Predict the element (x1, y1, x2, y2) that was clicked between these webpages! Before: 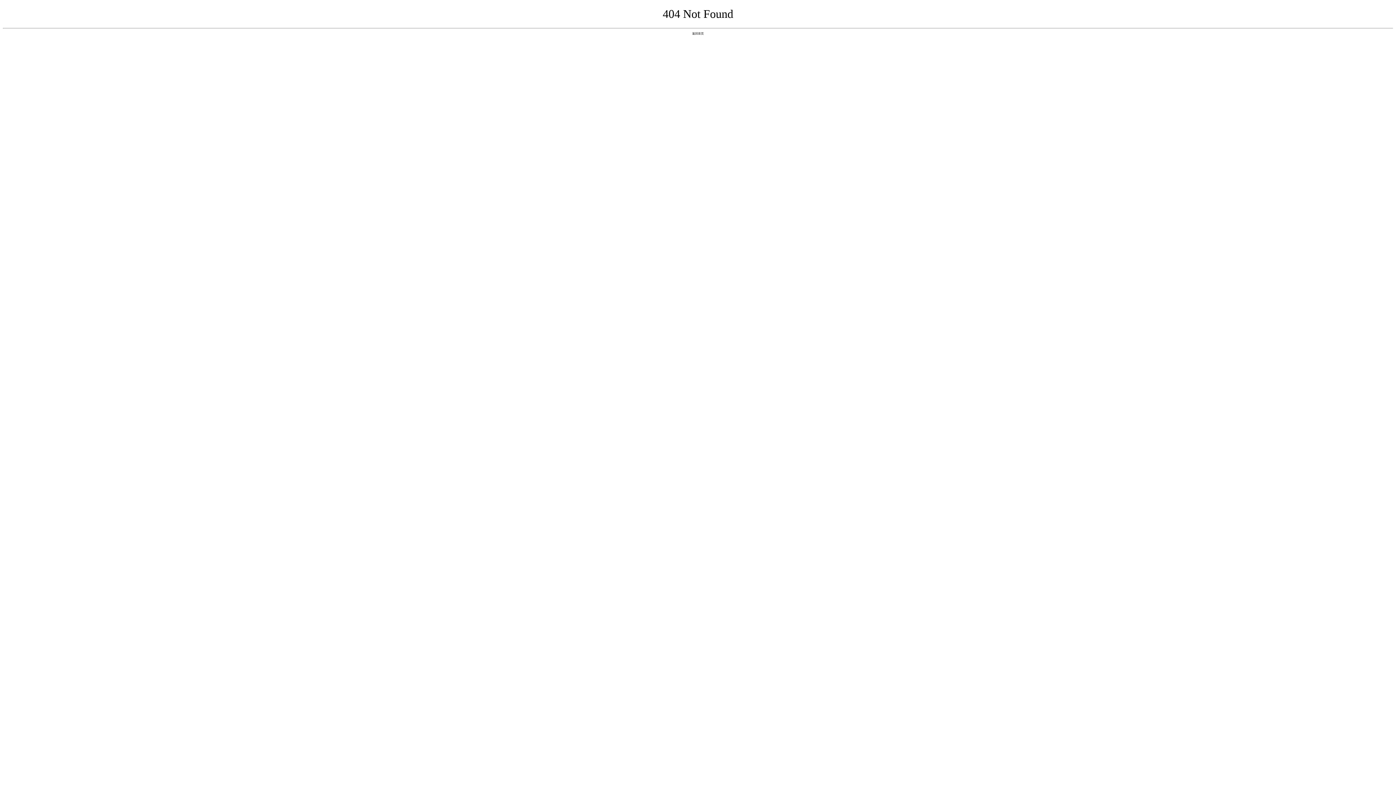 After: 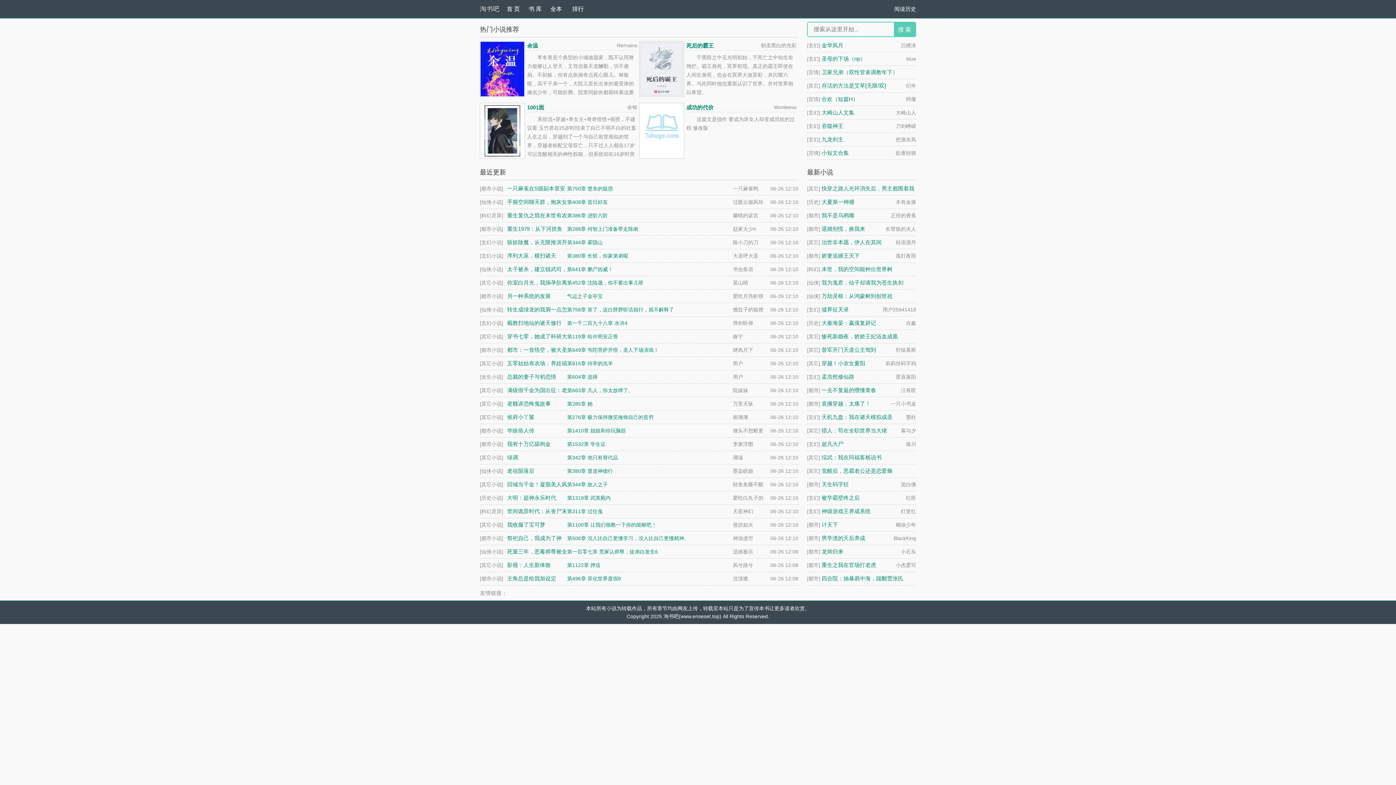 Action: label: 返回首页 bbox: (692, 31, 704, 35)